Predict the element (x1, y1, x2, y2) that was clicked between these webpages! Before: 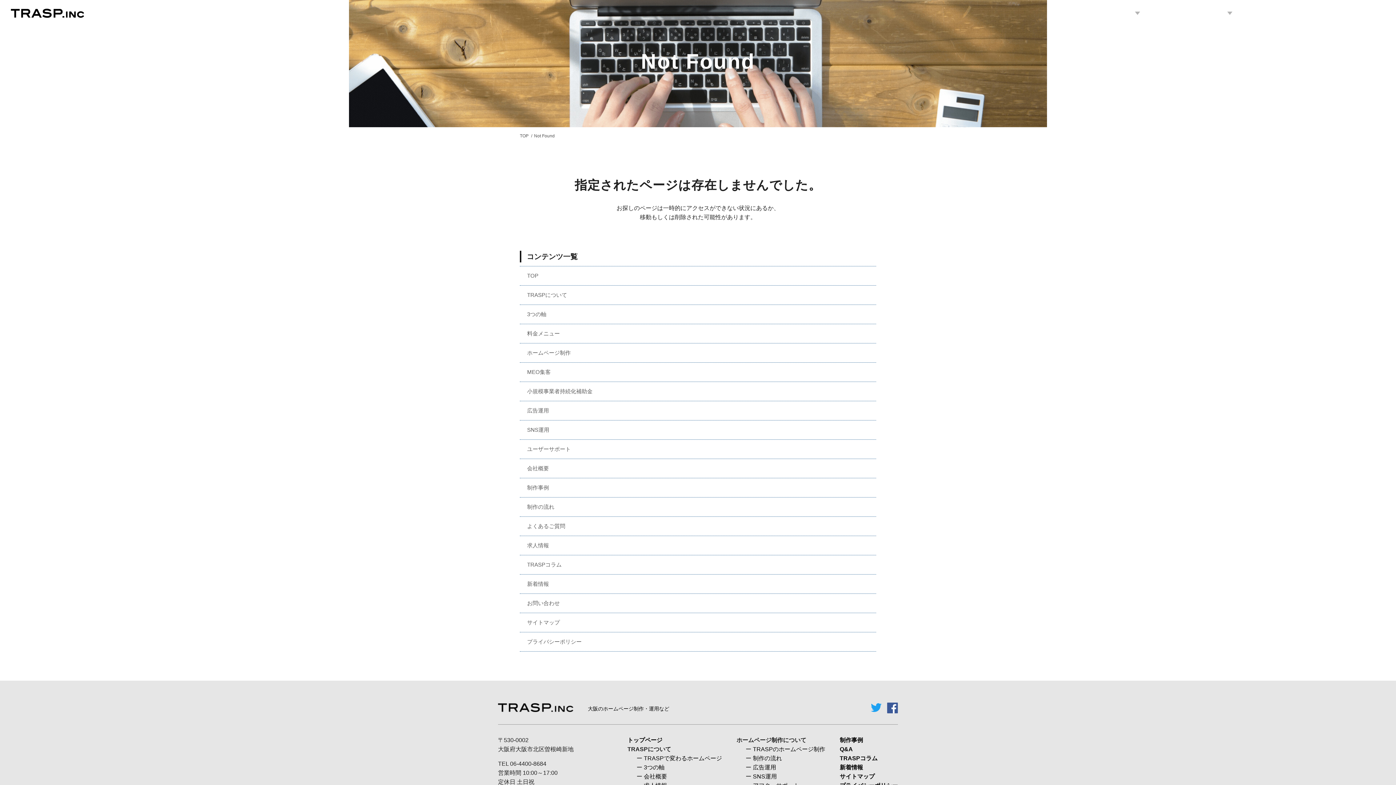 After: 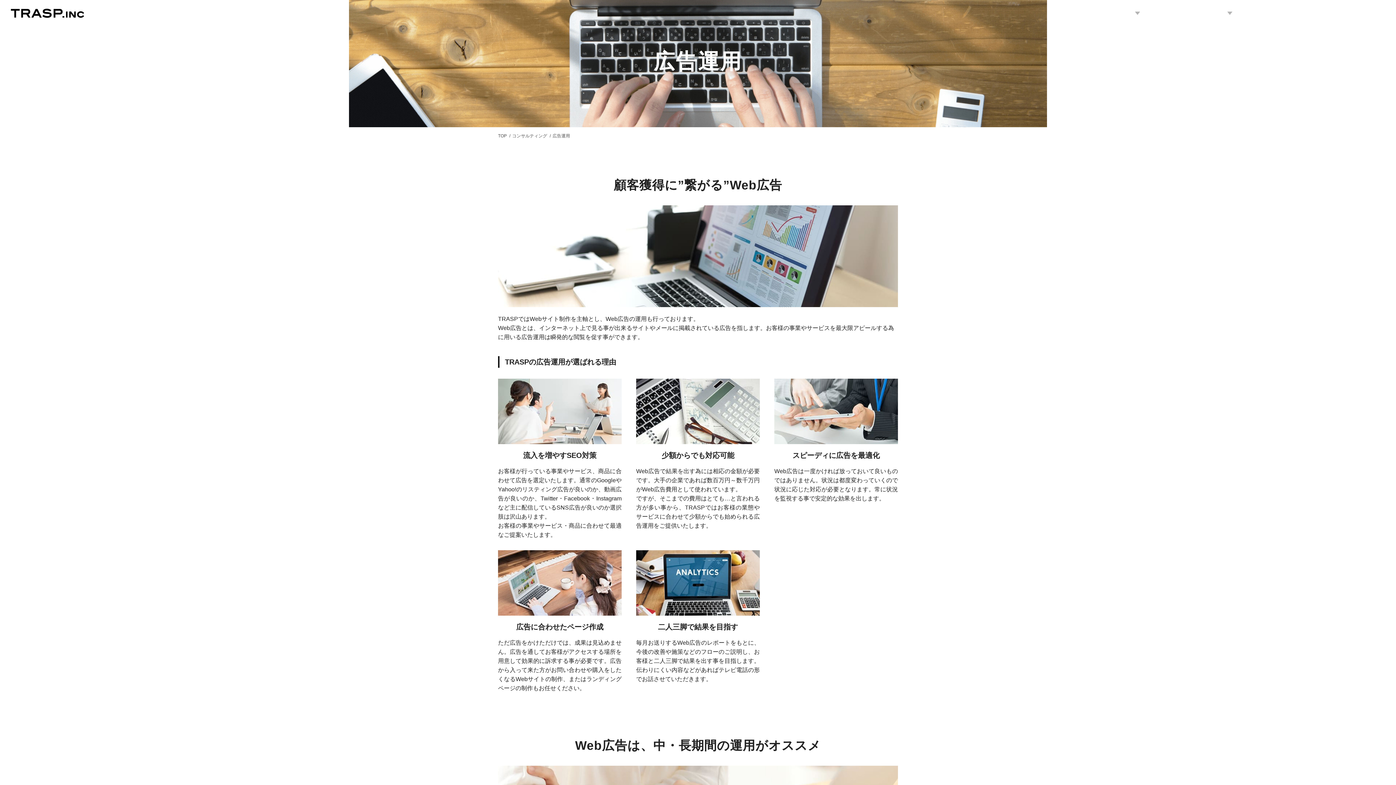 Action: label: 広告運用 bbox: (753, 764, 776, 770)